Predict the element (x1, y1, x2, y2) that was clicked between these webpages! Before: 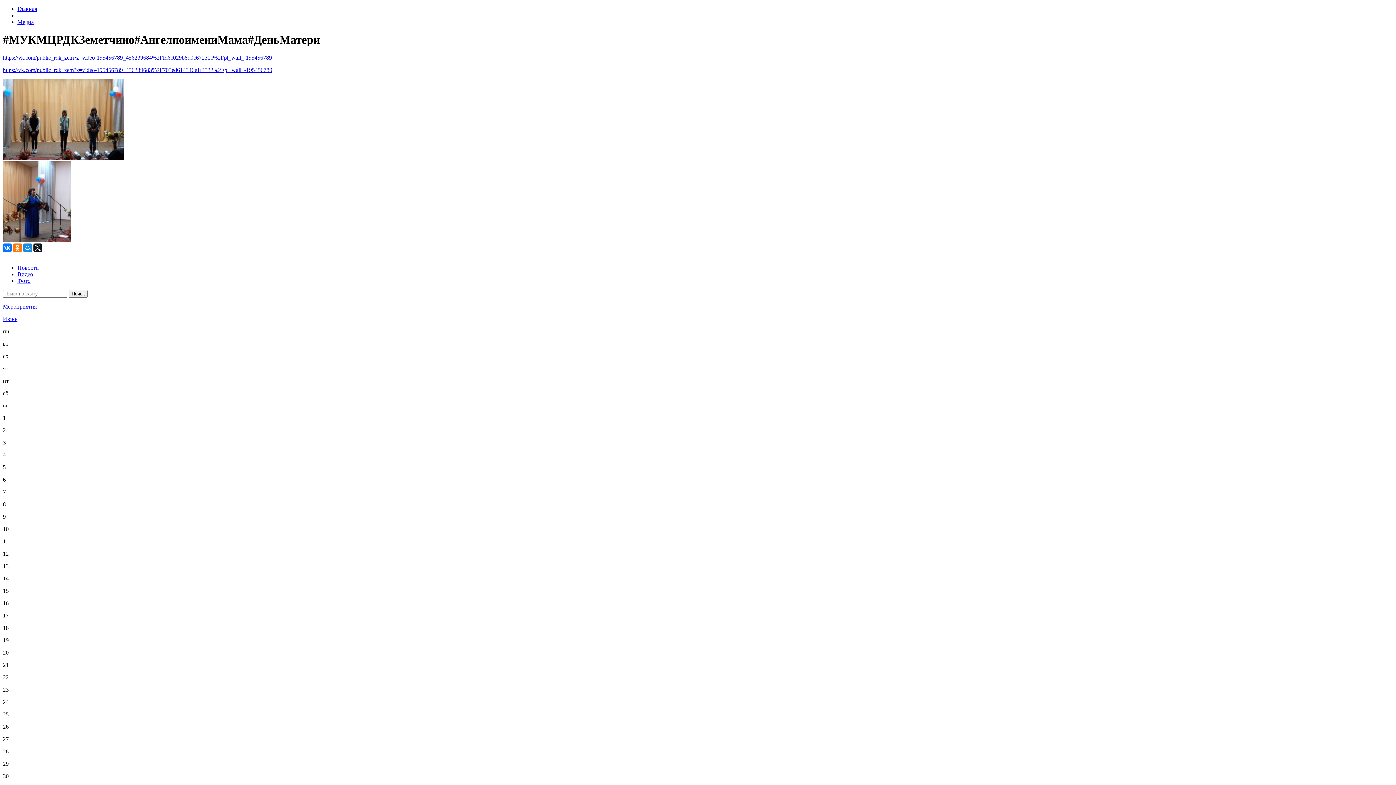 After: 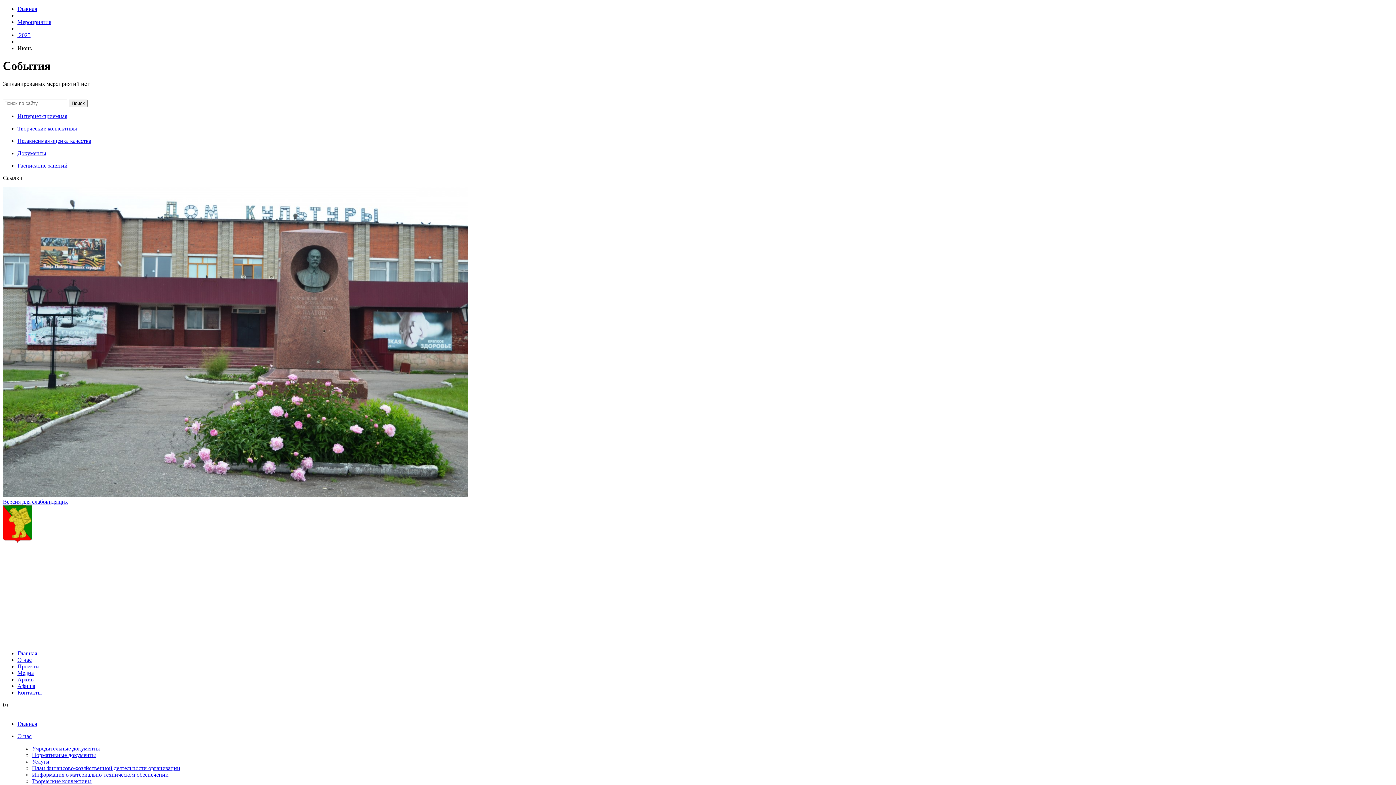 Action: bbox: (2, 315, 17, 322) label: Июнь